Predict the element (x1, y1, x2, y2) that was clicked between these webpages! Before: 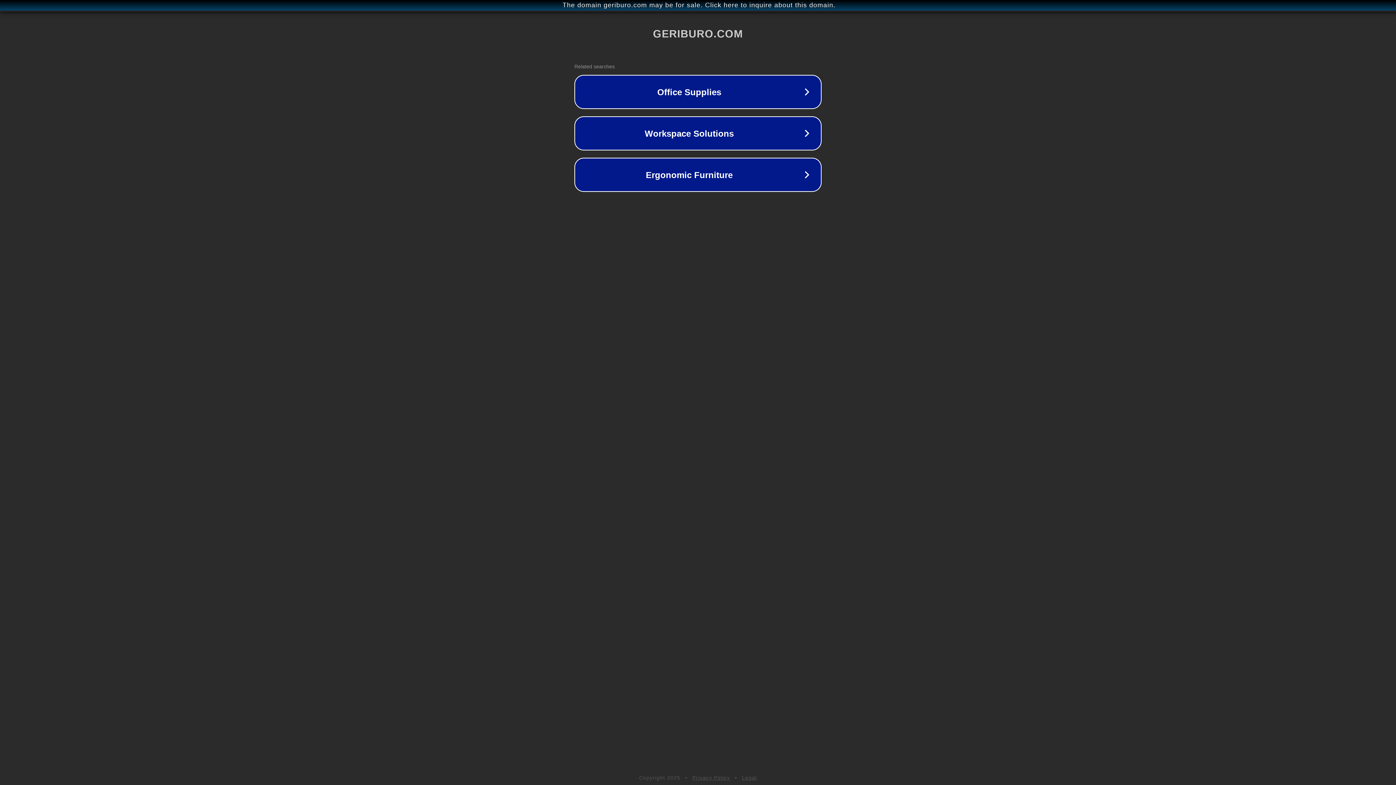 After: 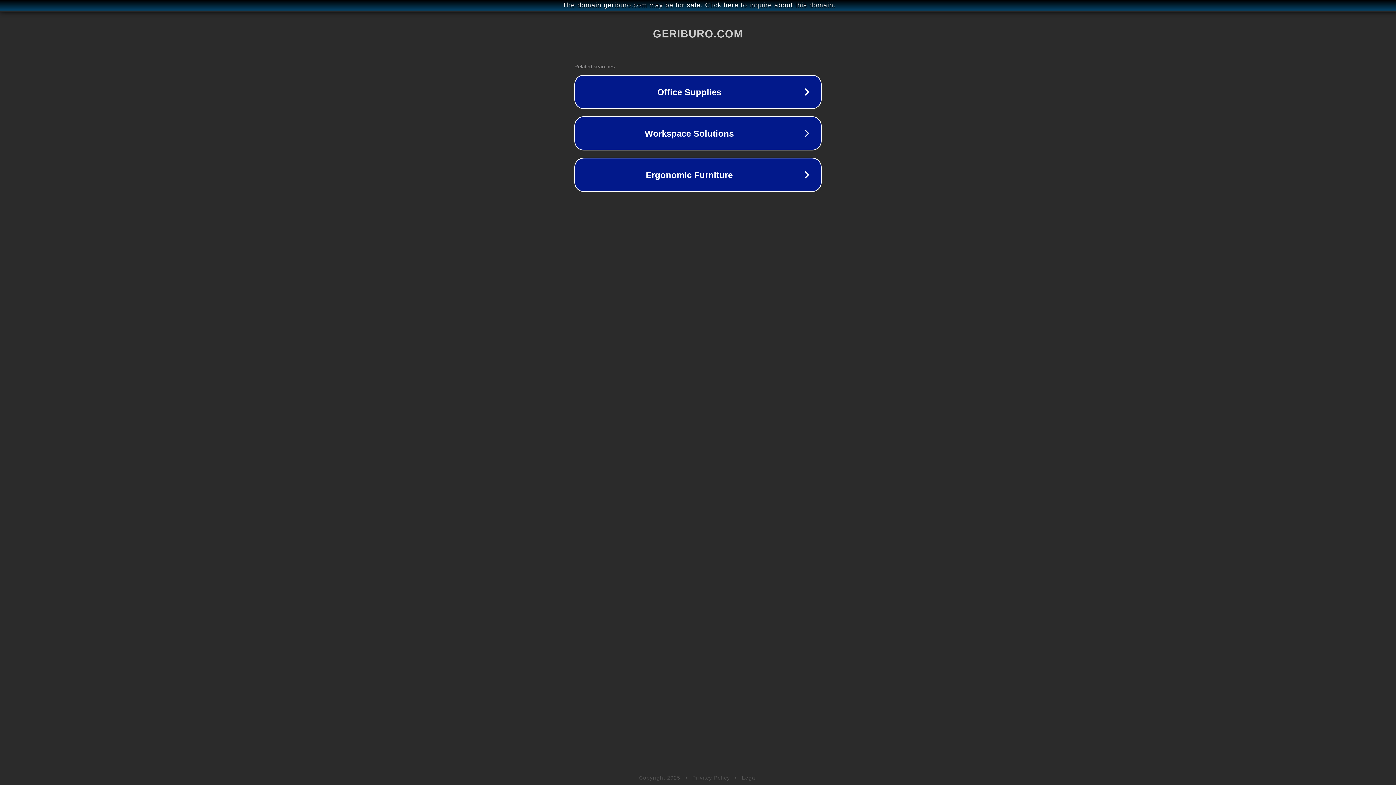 Action: label: Privacy Policy bbox: (692, 775, 730, 781)